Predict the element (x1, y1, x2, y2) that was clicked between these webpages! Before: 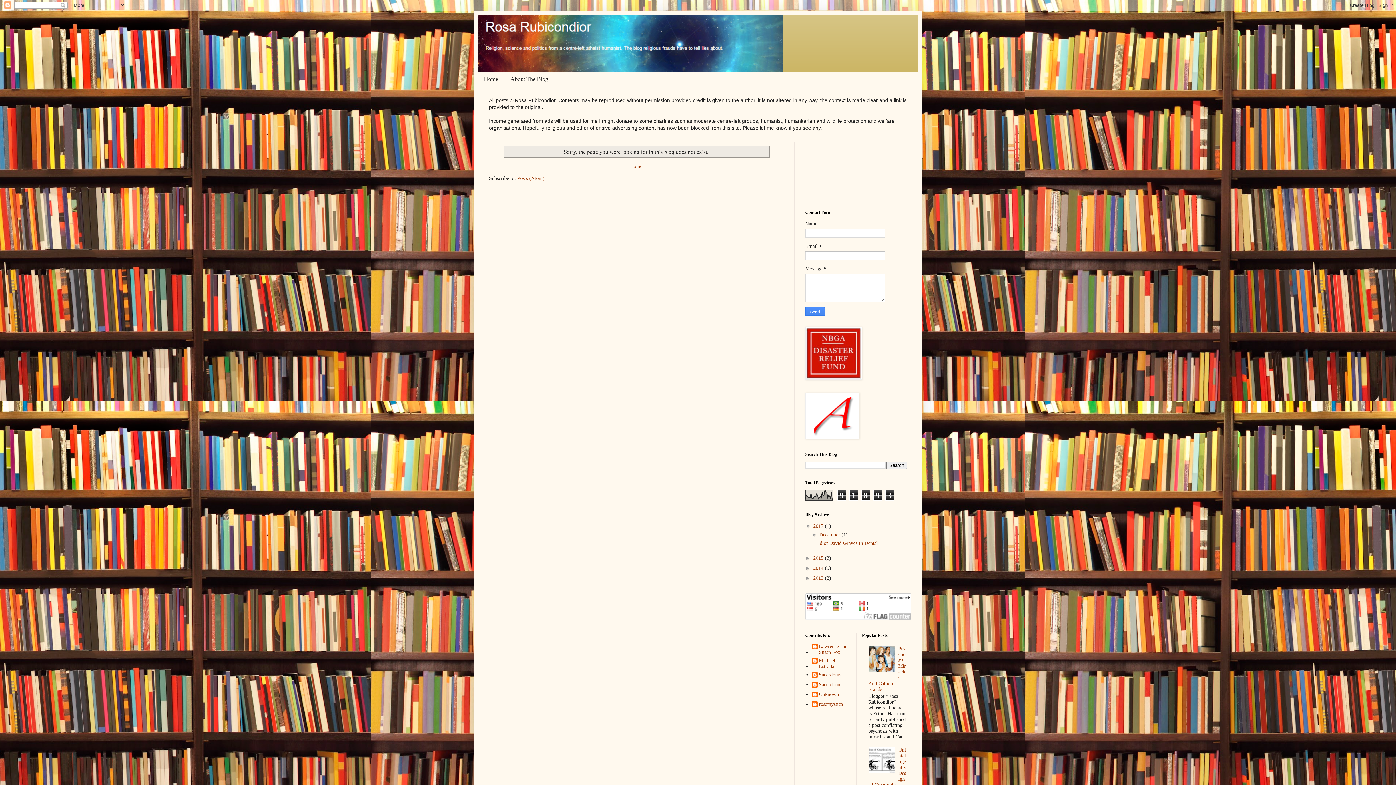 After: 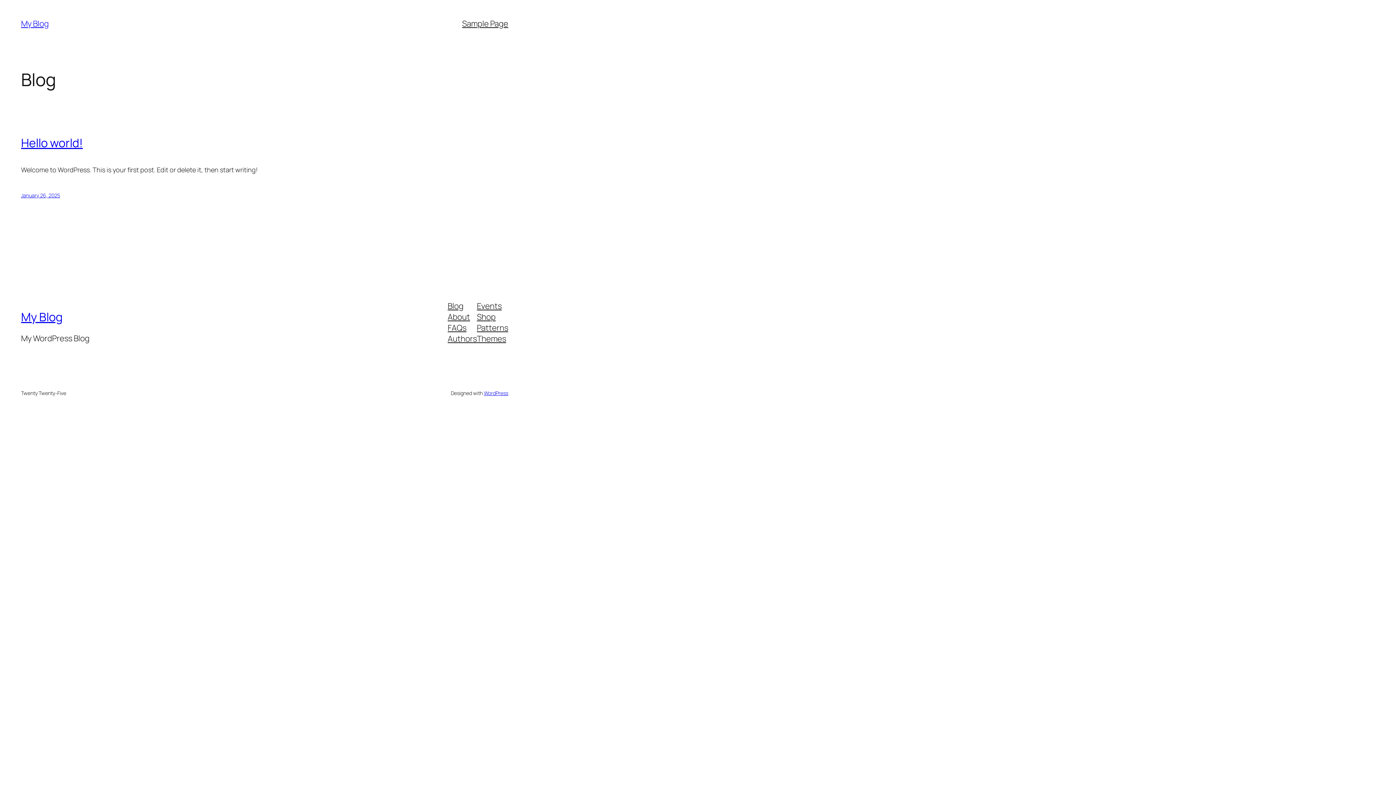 Action: bbox: (805, 434, 859, 440)